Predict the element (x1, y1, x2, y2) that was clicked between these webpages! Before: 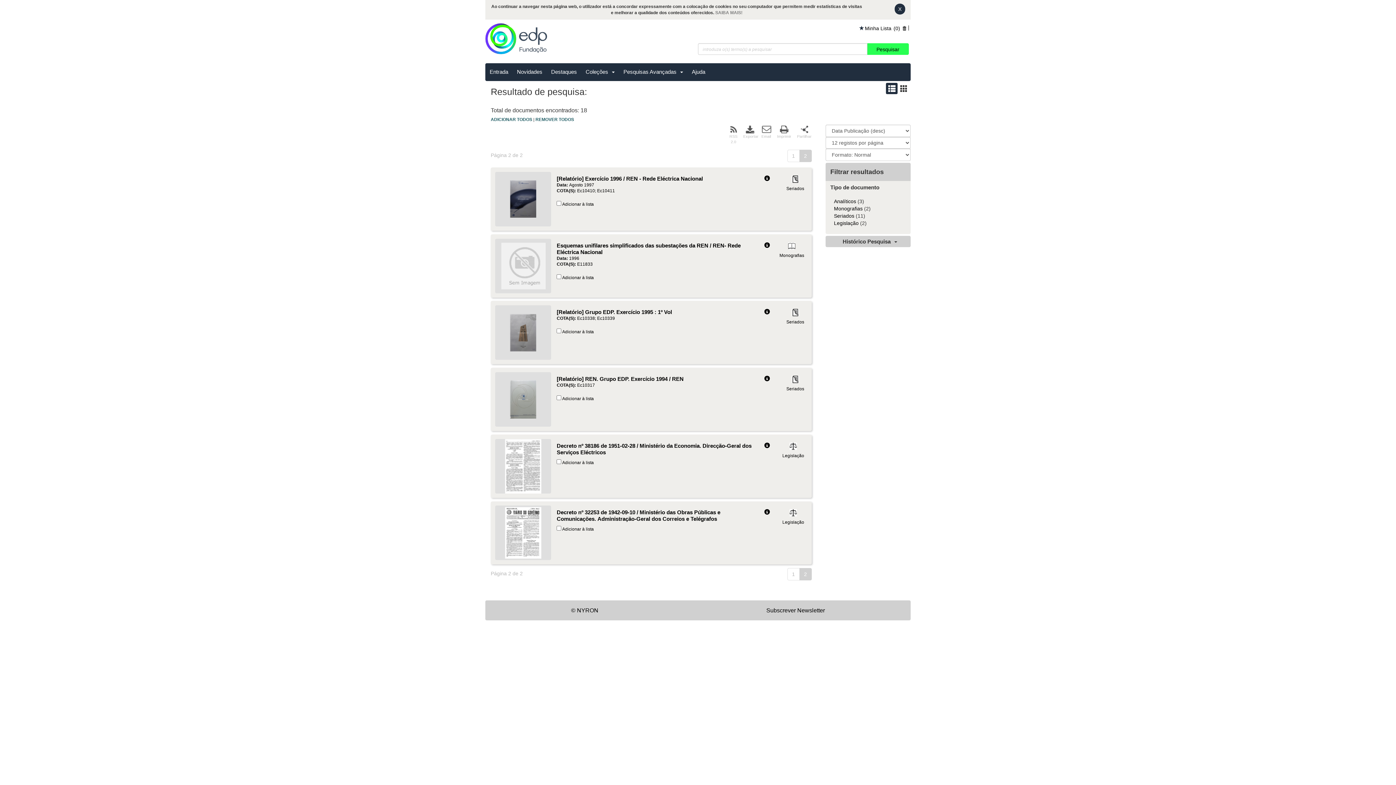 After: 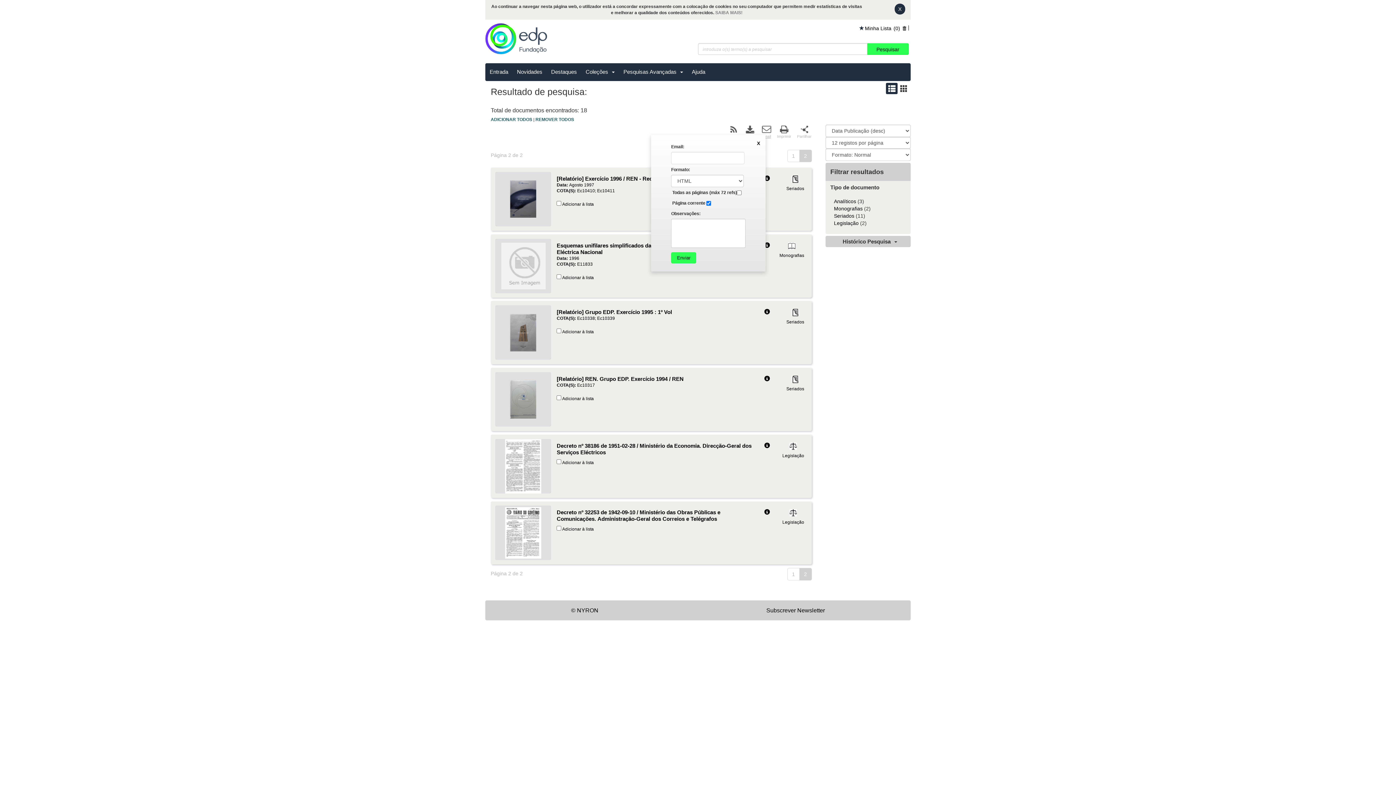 Action: bbox: (761, 105, 771, 114) label: Email